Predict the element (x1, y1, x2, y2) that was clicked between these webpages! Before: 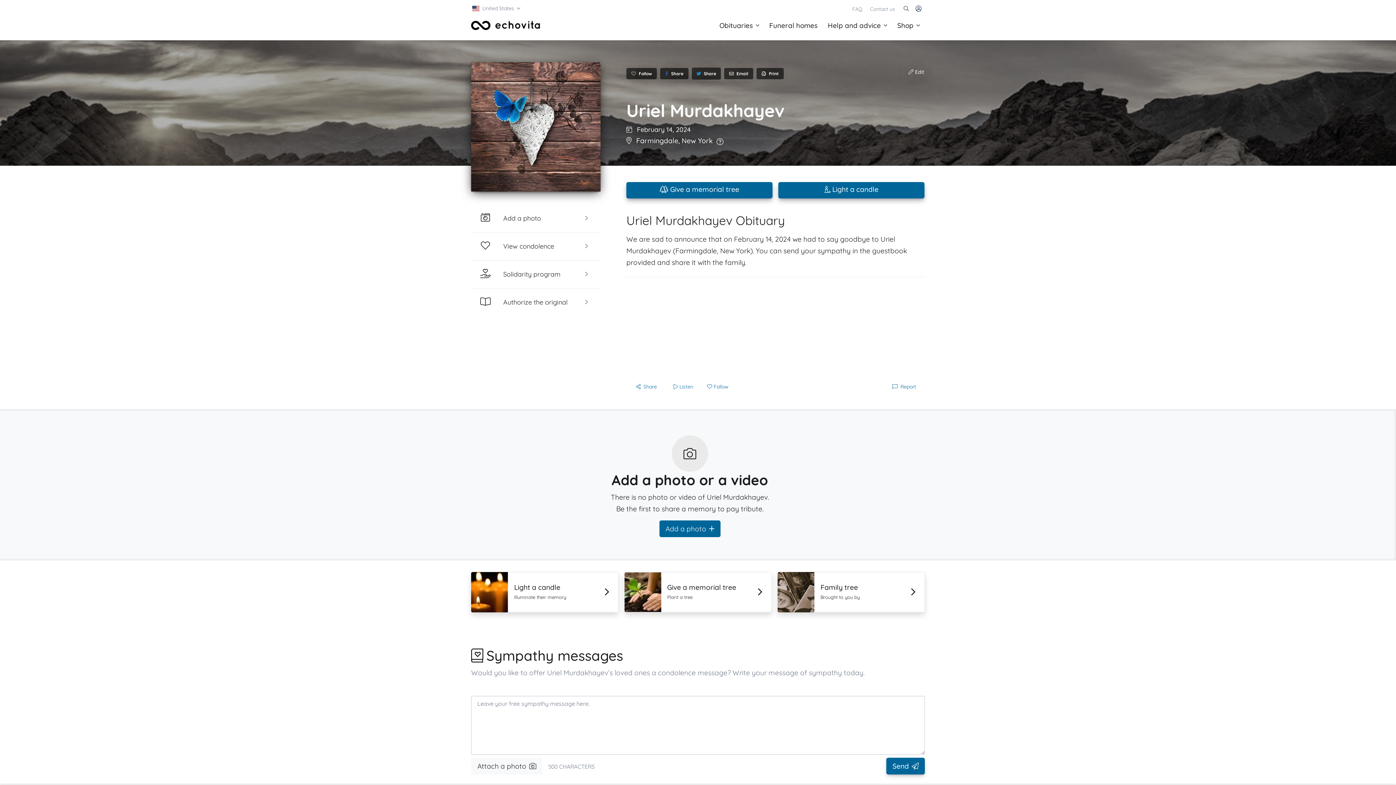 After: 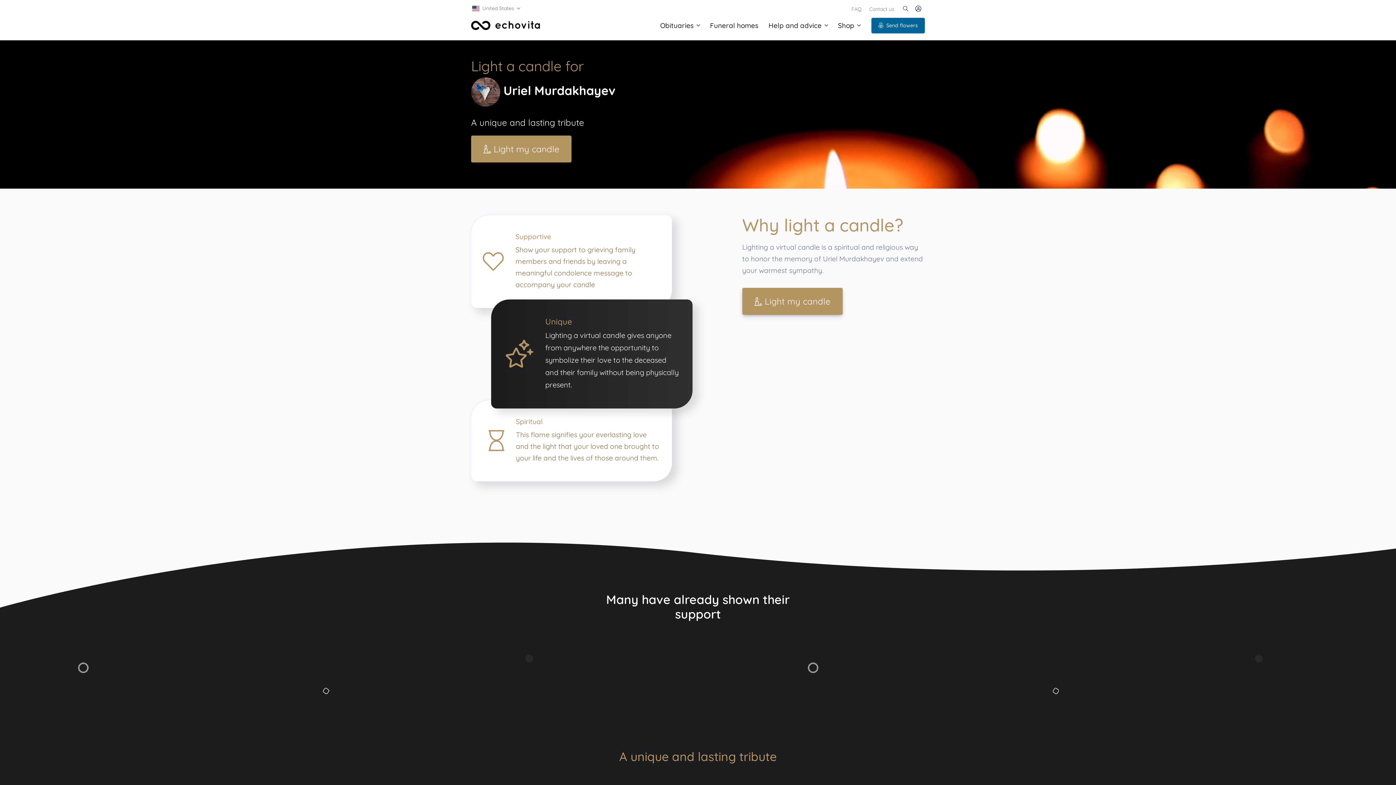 Action: label:  Light a candle bbox: (778, 182, 924, 198)